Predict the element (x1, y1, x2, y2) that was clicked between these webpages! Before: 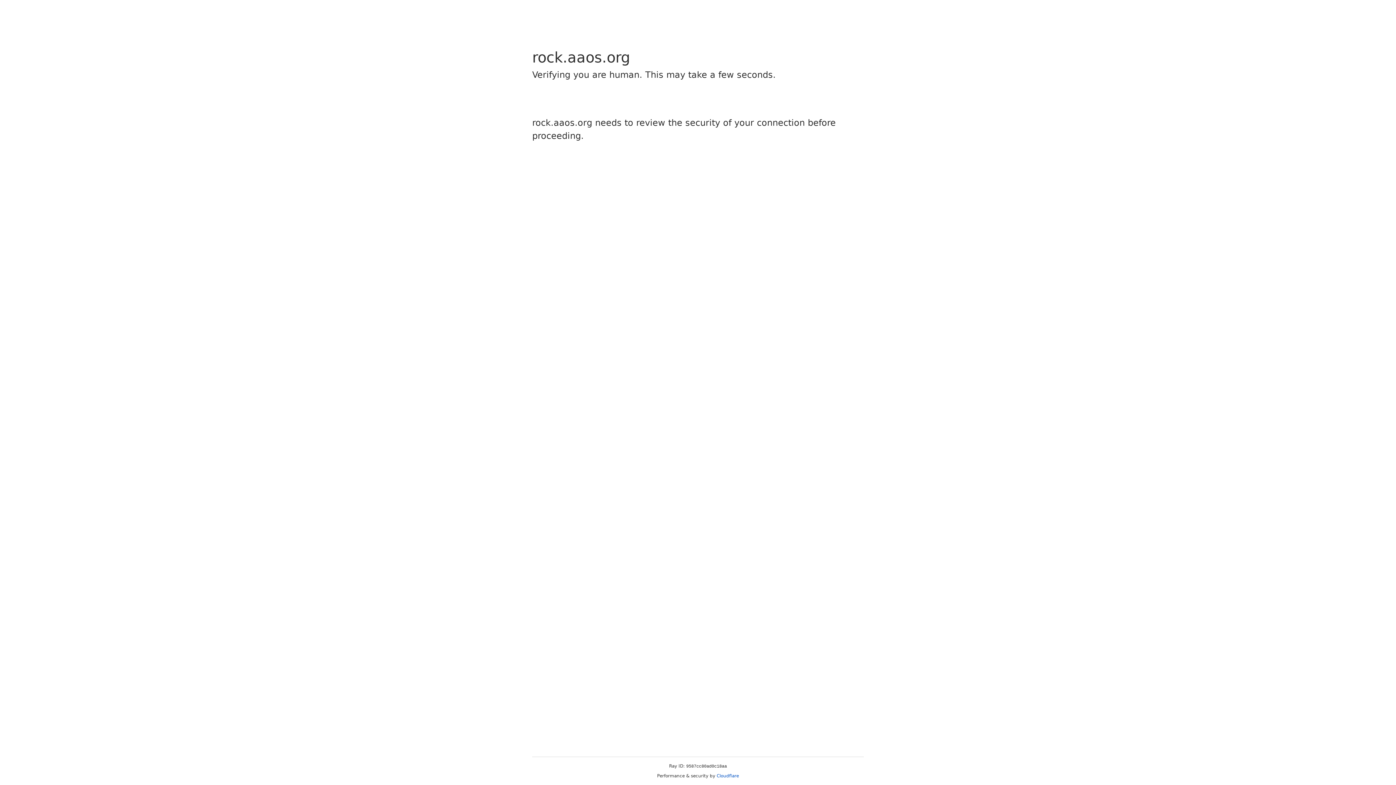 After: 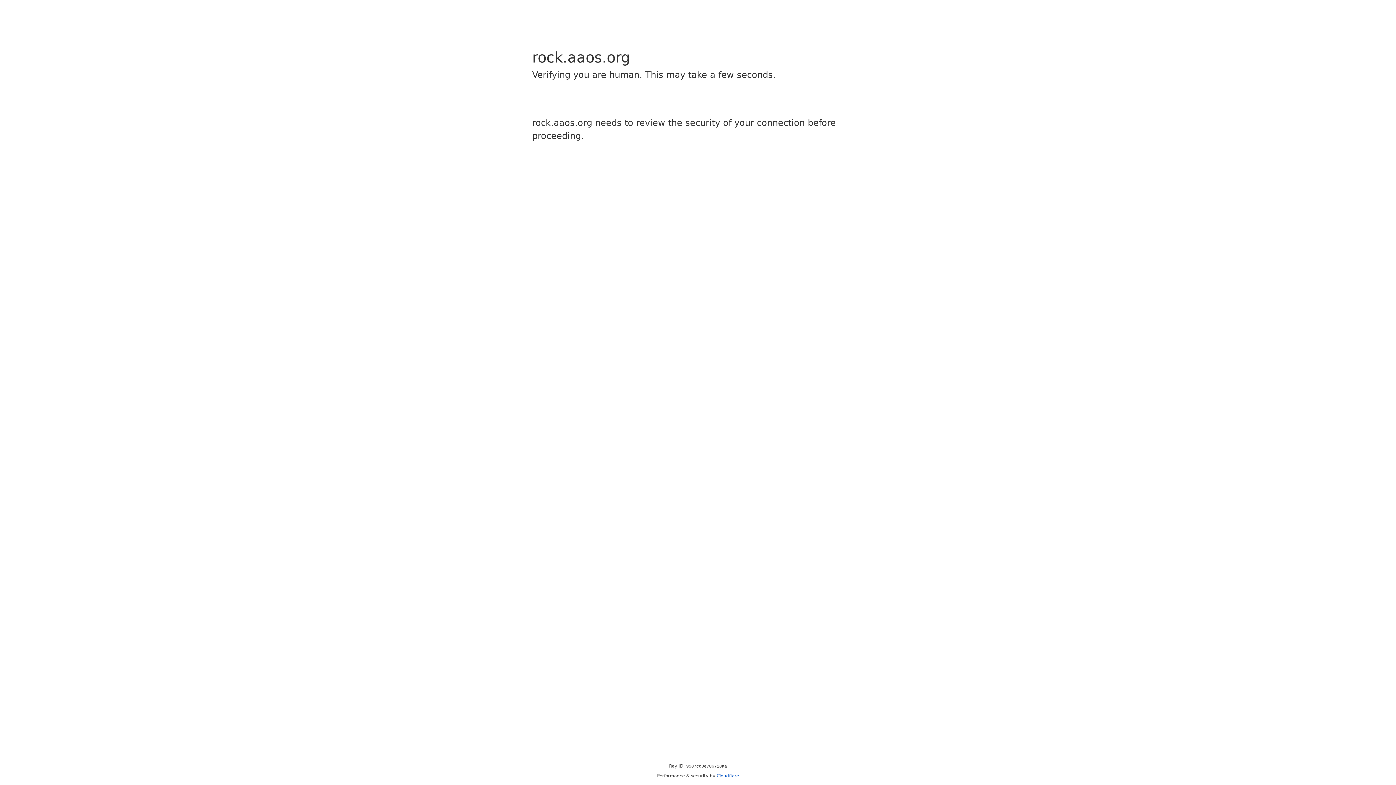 Action: bbox: (716, 773, 739, 778) label: Cloudflare